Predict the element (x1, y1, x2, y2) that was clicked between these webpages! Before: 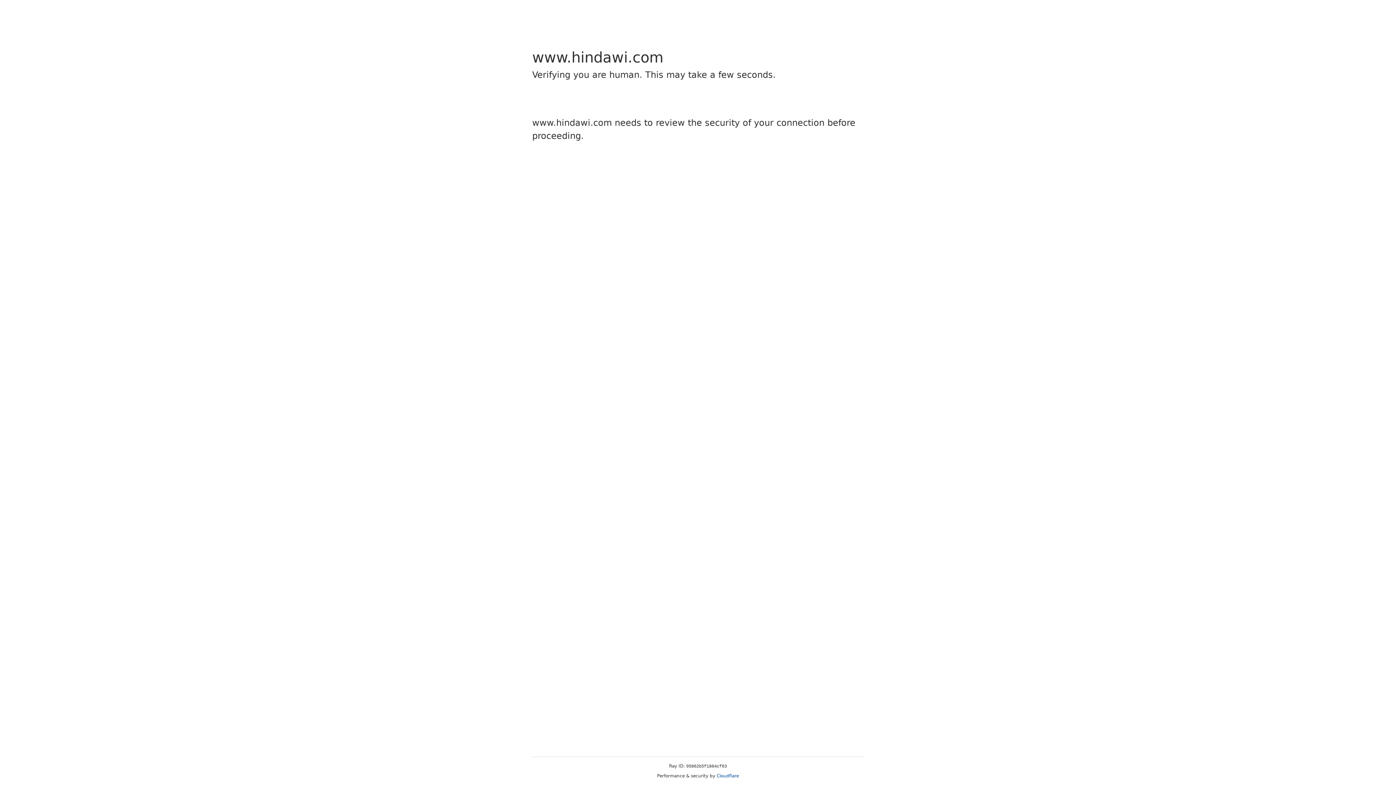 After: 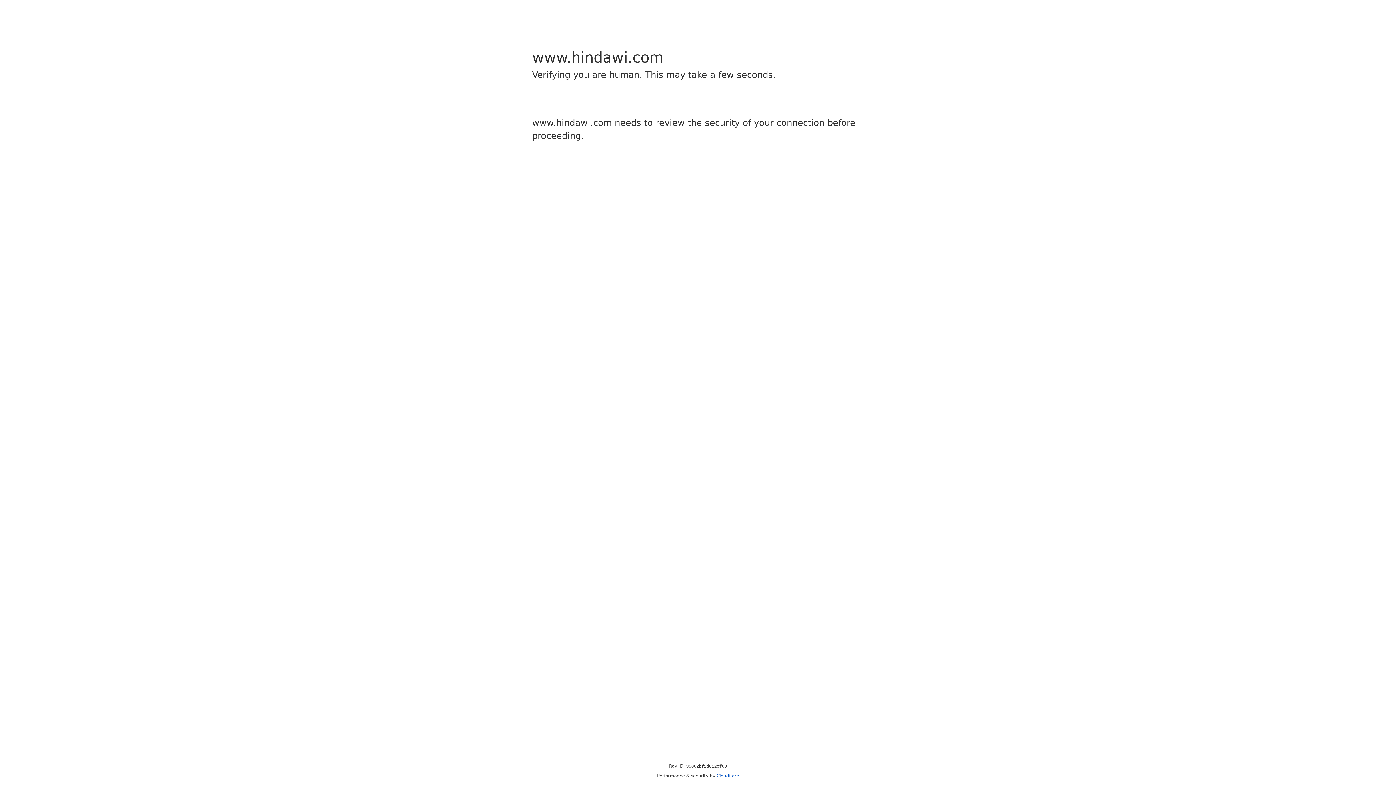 Action: bbox: (716, 773, 739, 778) label: Cloudflare